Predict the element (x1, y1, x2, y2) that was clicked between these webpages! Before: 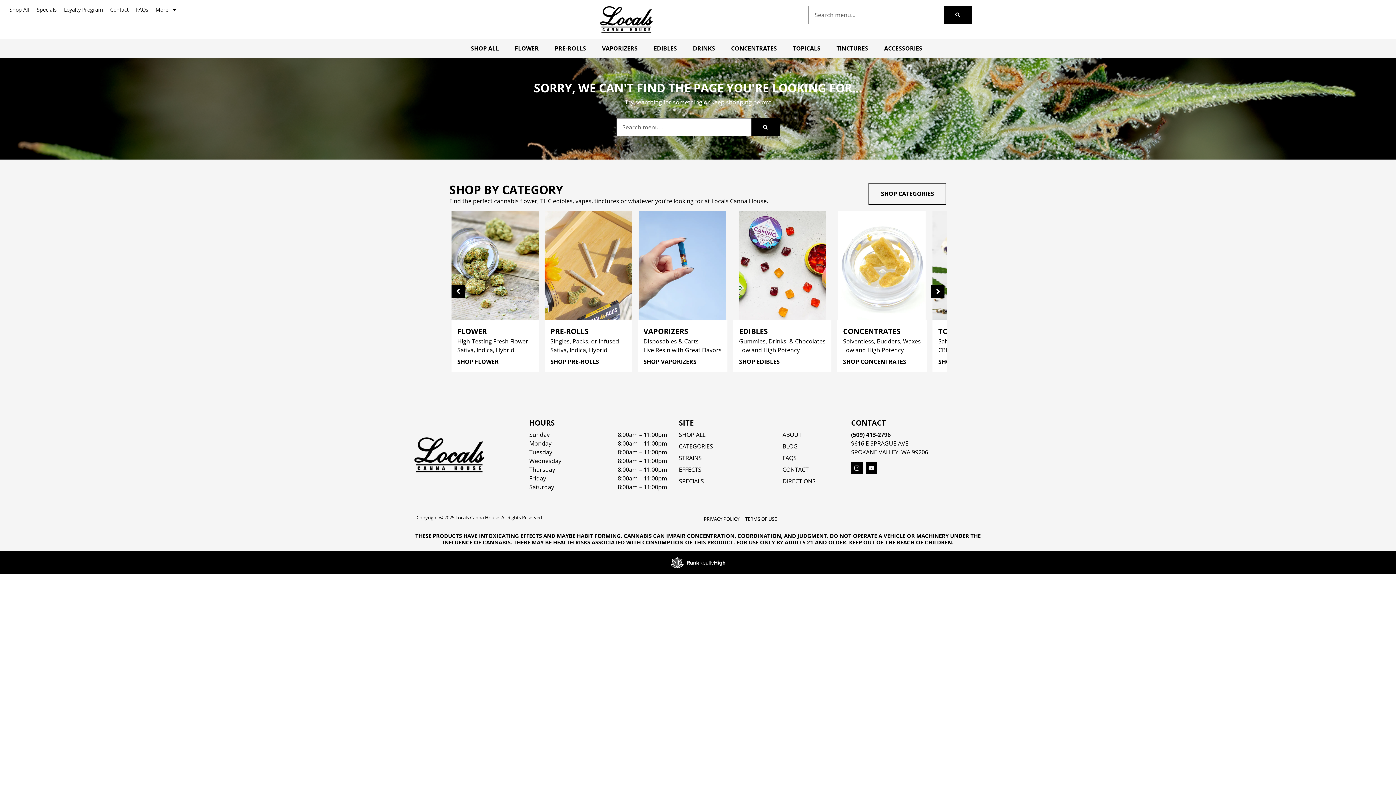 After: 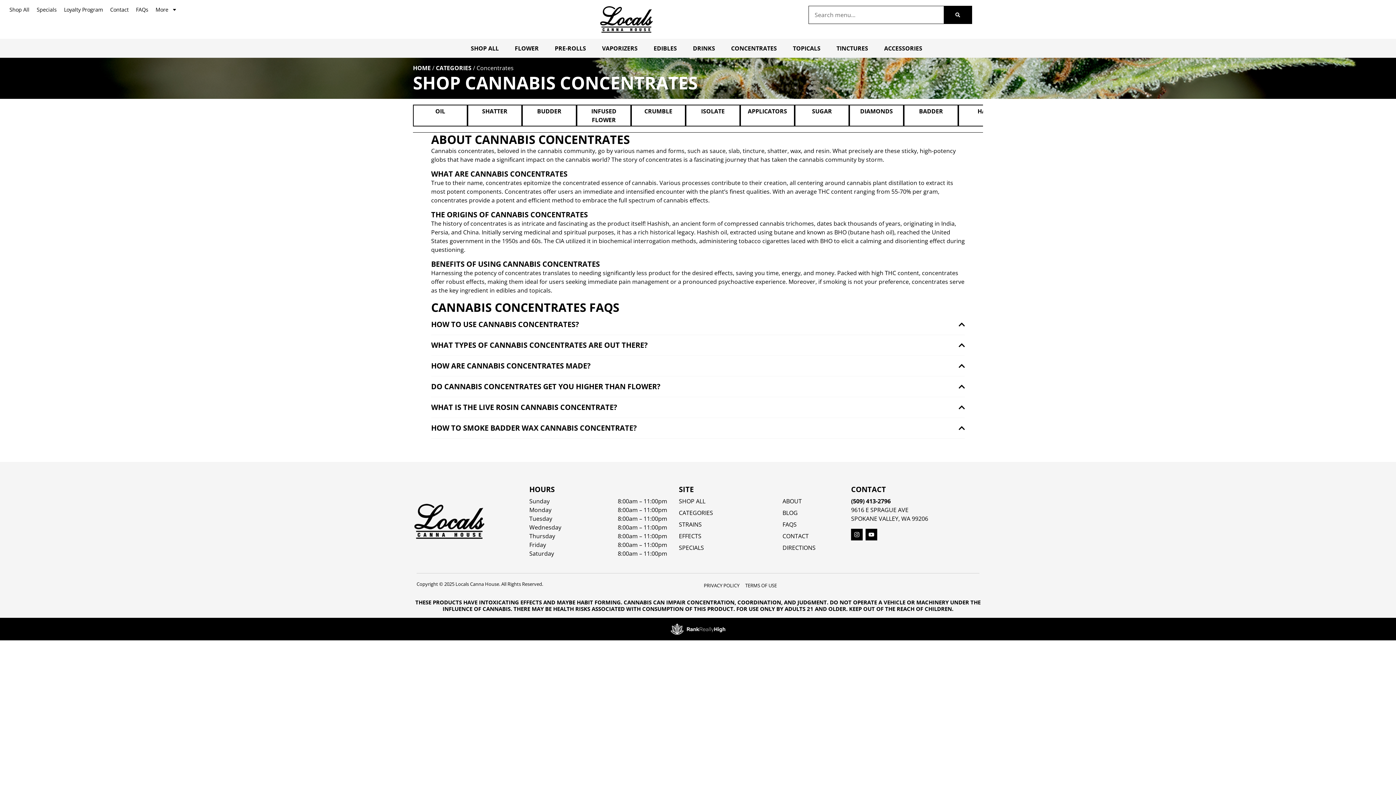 Action: bbox: (837, 211, 926, 320)